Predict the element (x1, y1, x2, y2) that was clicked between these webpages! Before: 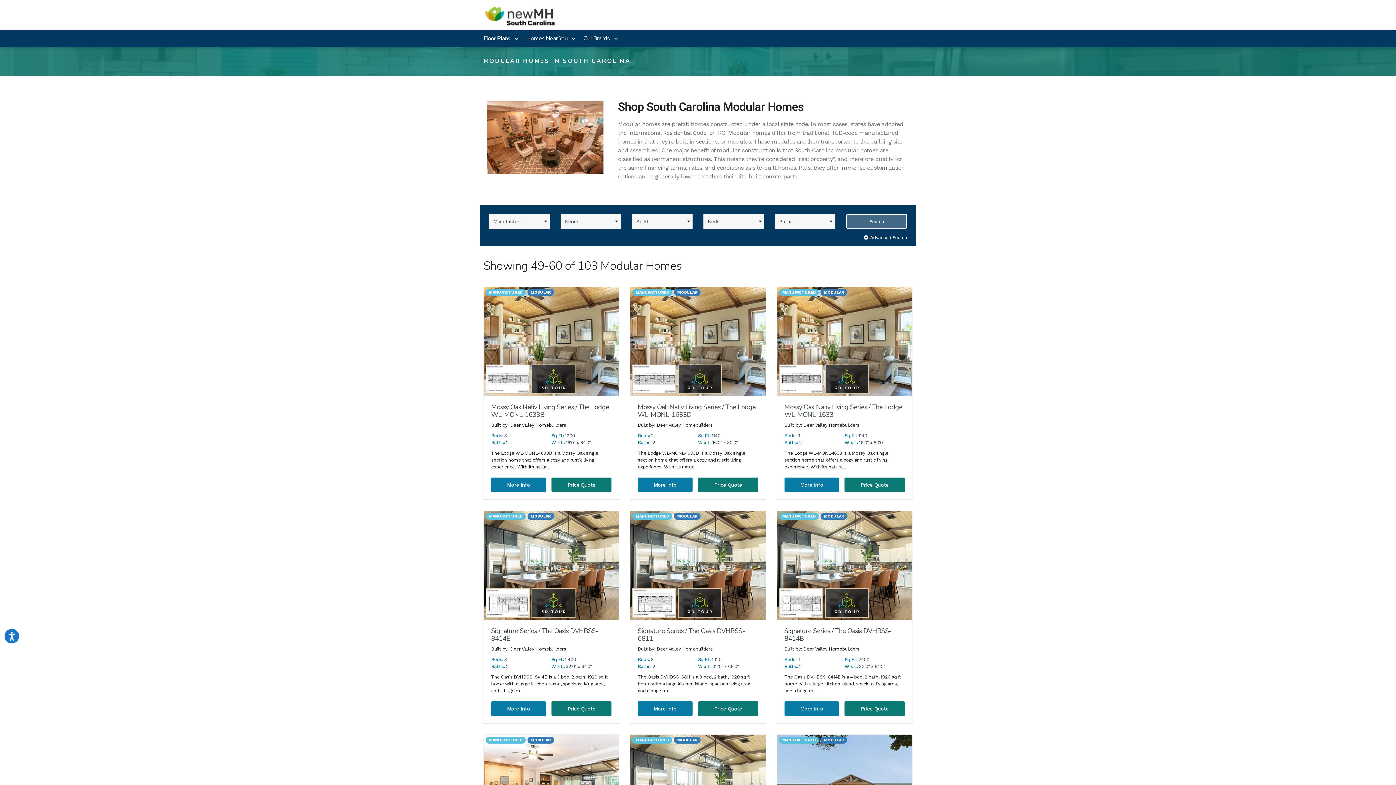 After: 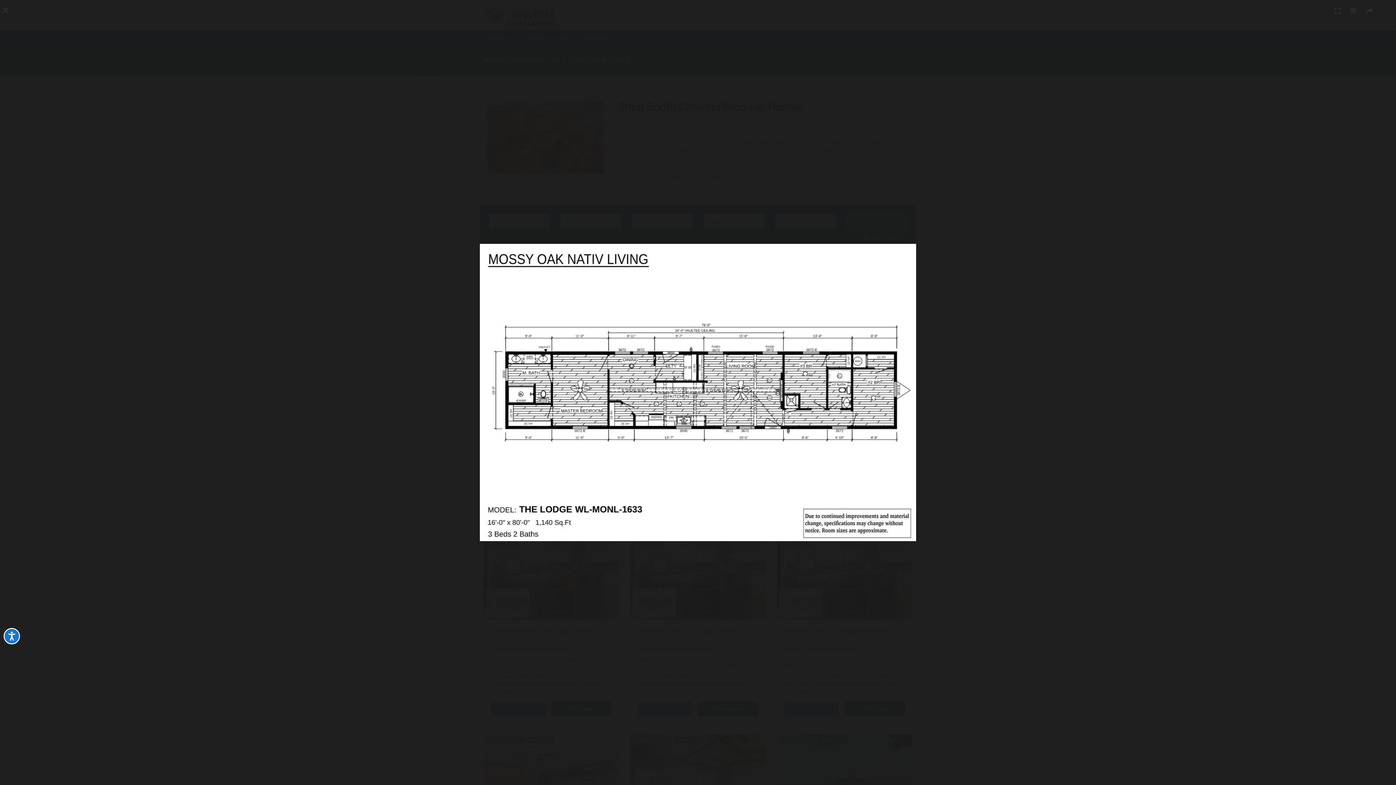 Action: bbox: (779, 364, 823, 394)